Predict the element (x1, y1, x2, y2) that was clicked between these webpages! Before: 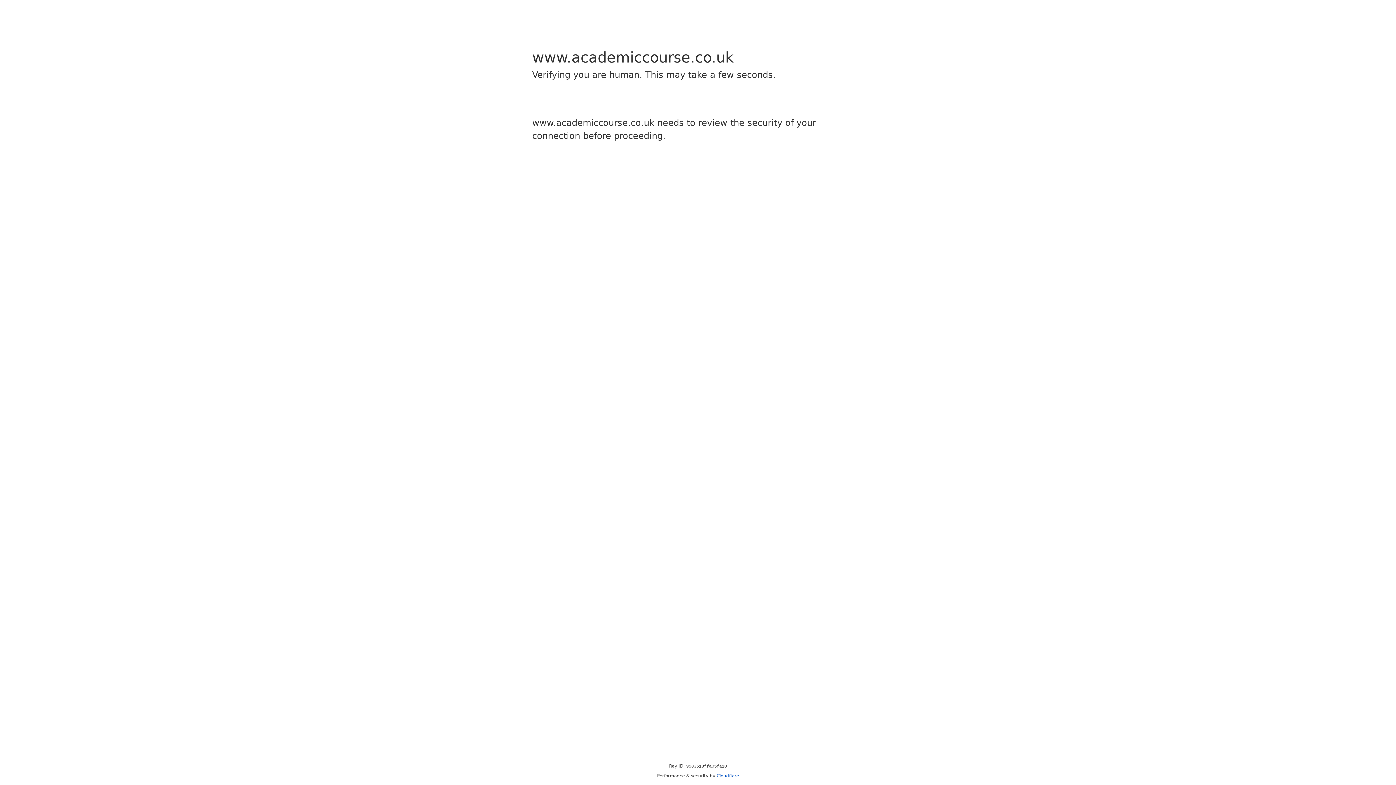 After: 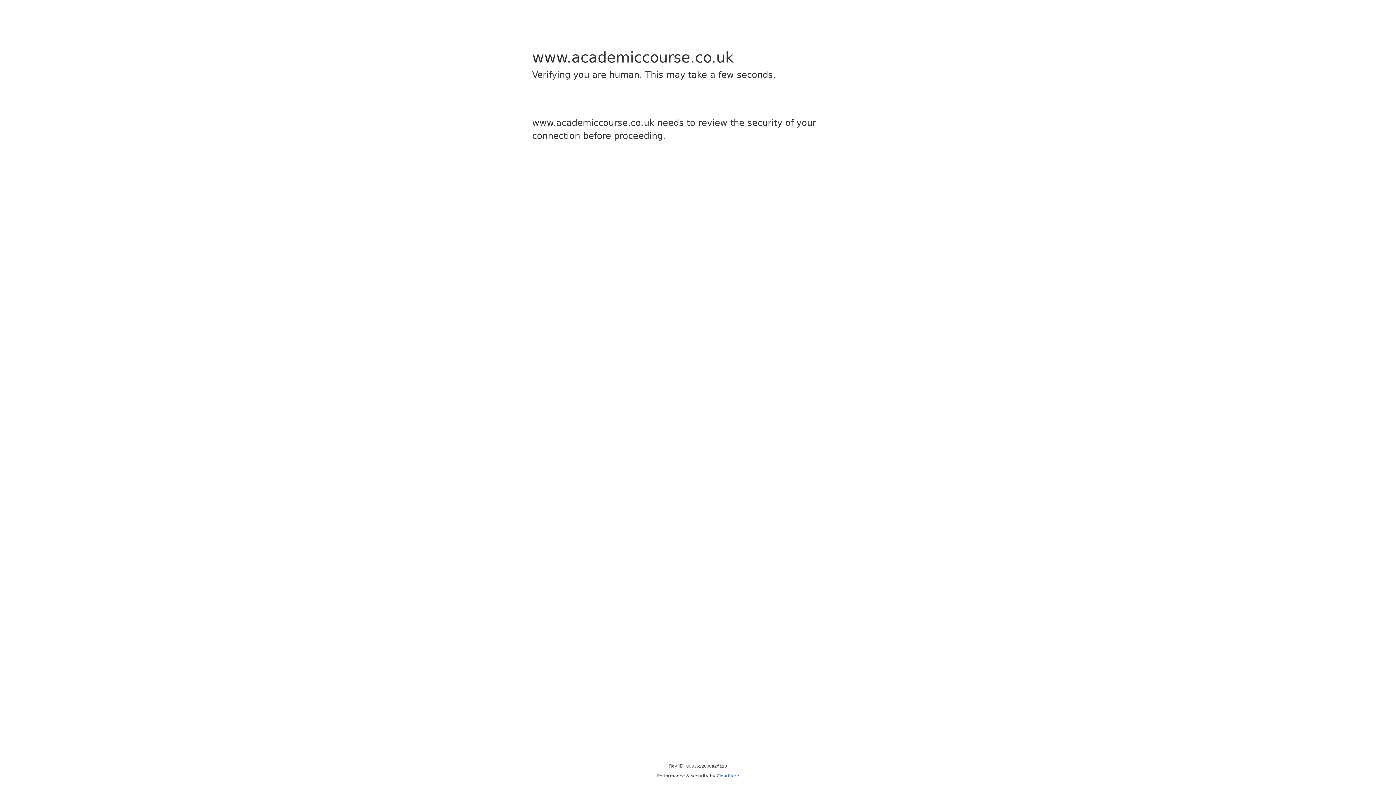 Action: bbox: (716, 773, 739, 778) label: Cloudflare